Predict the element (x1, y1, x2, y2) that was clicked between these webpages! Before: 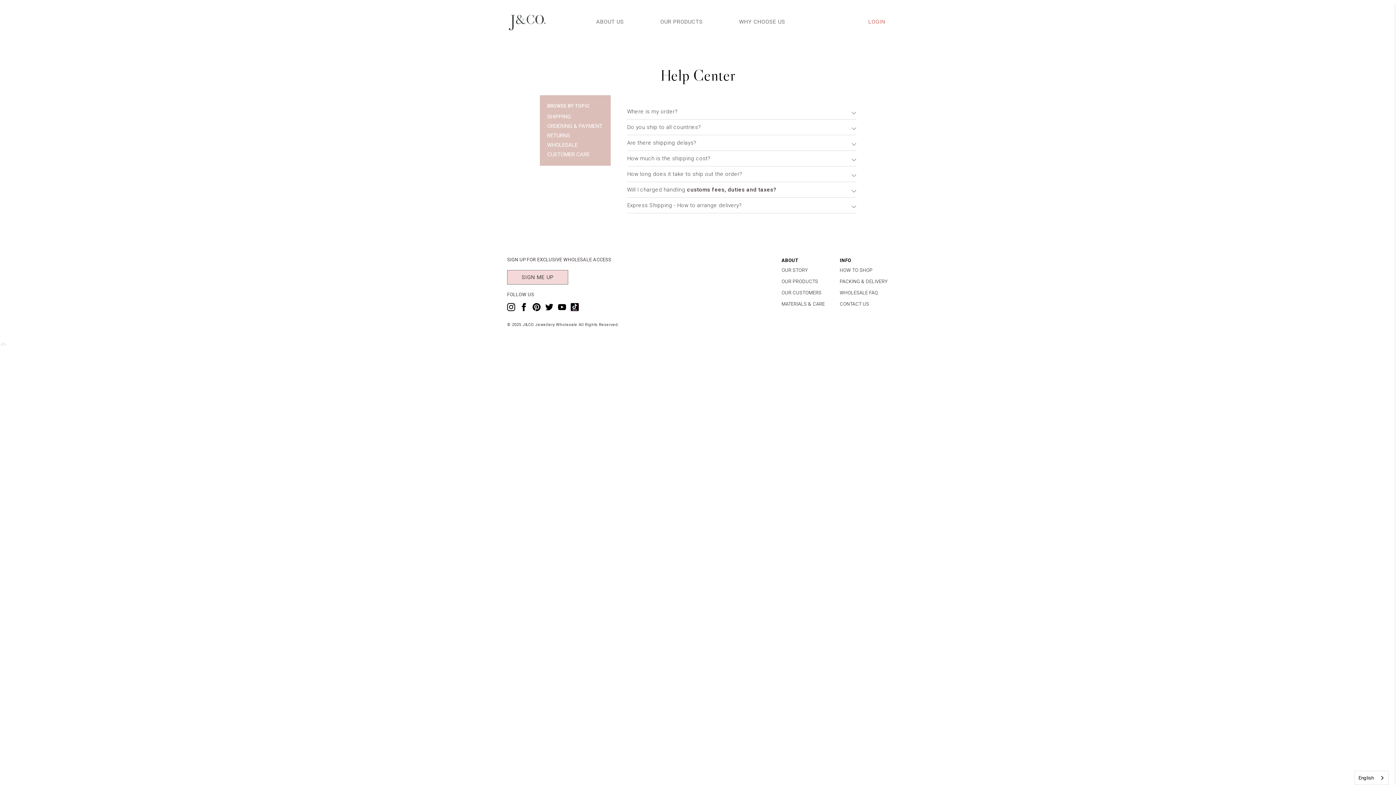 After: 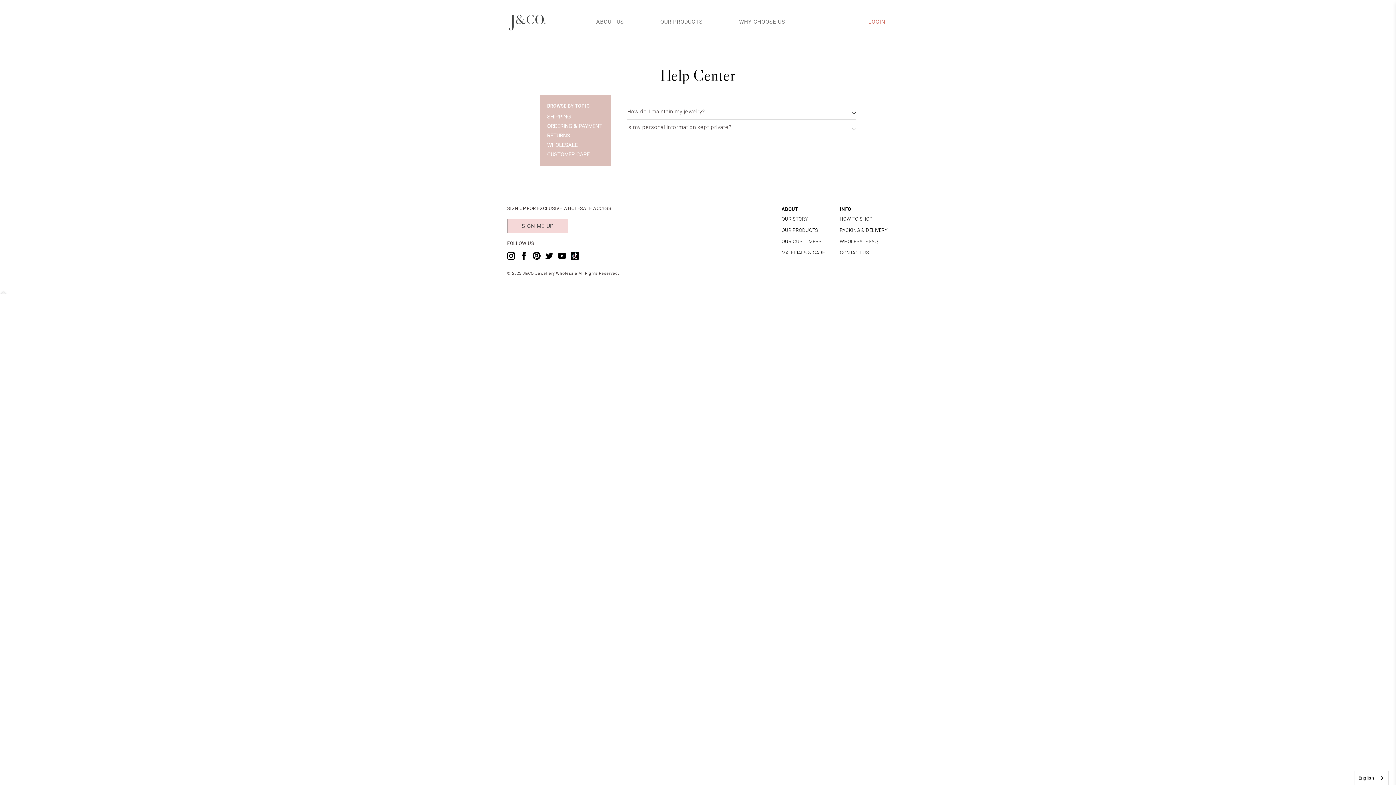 Action: bbox: (547, 151, 589, 157) label: CUSTOMER CARE